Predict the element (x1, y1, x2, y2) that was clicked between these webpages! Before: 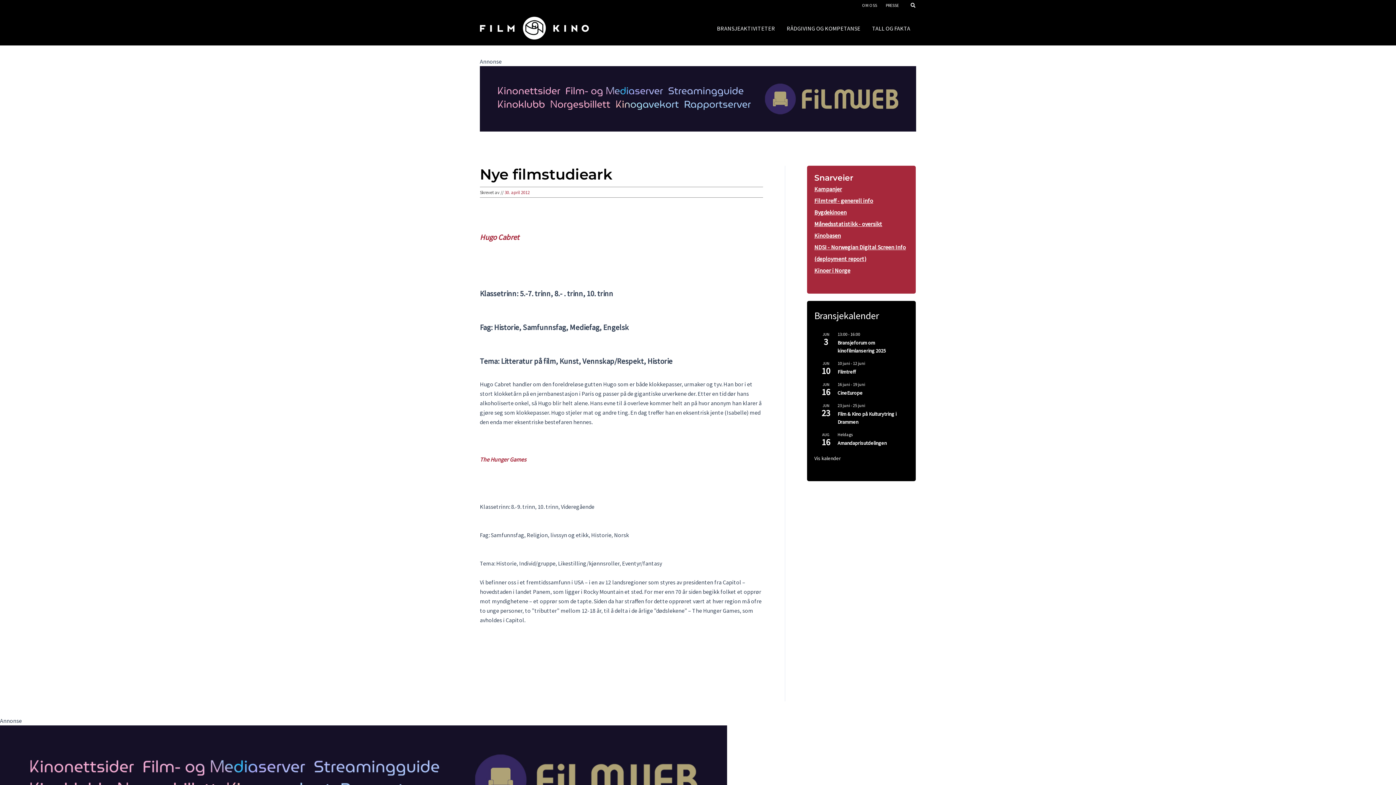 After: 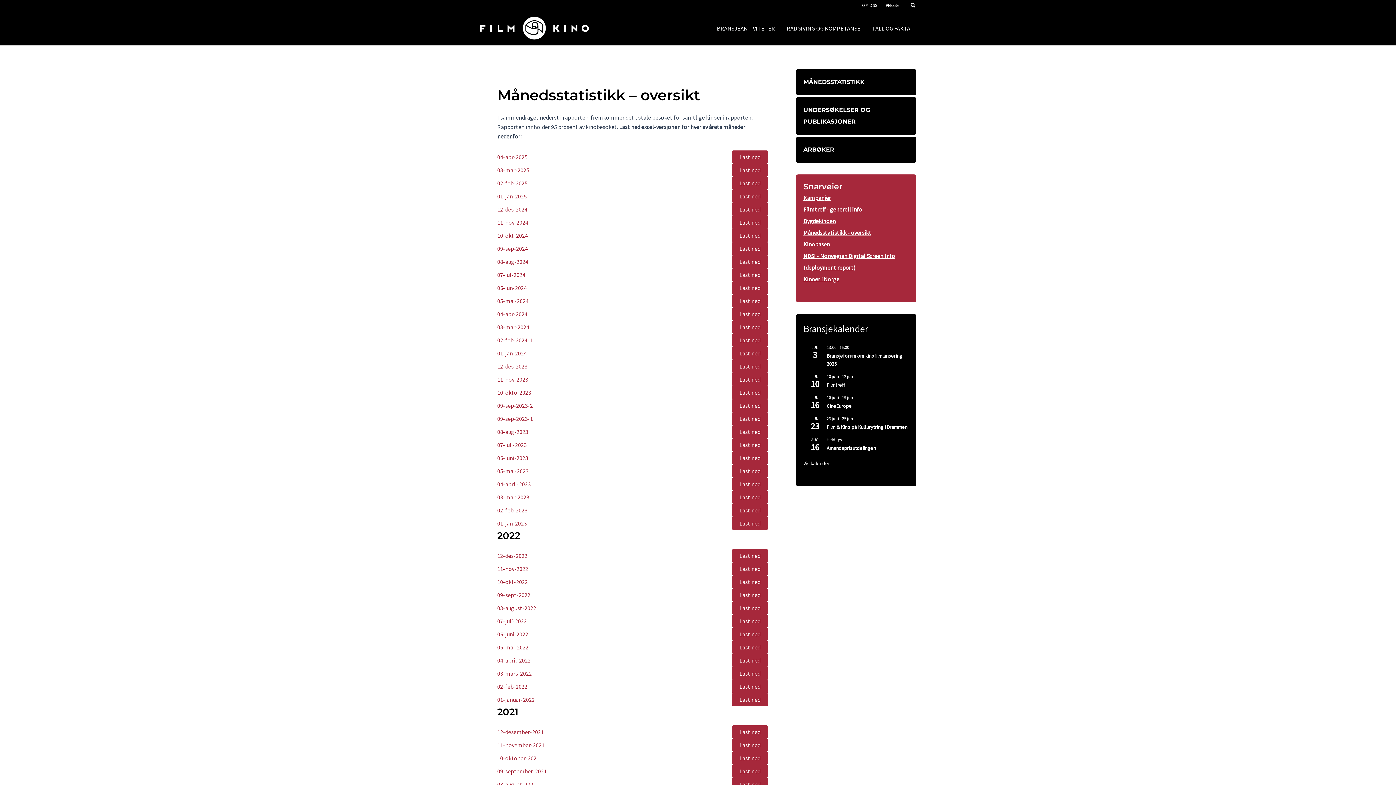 Action: label: Månedsstatistikk - oversikt bbox: (814, 220, 882, 227)